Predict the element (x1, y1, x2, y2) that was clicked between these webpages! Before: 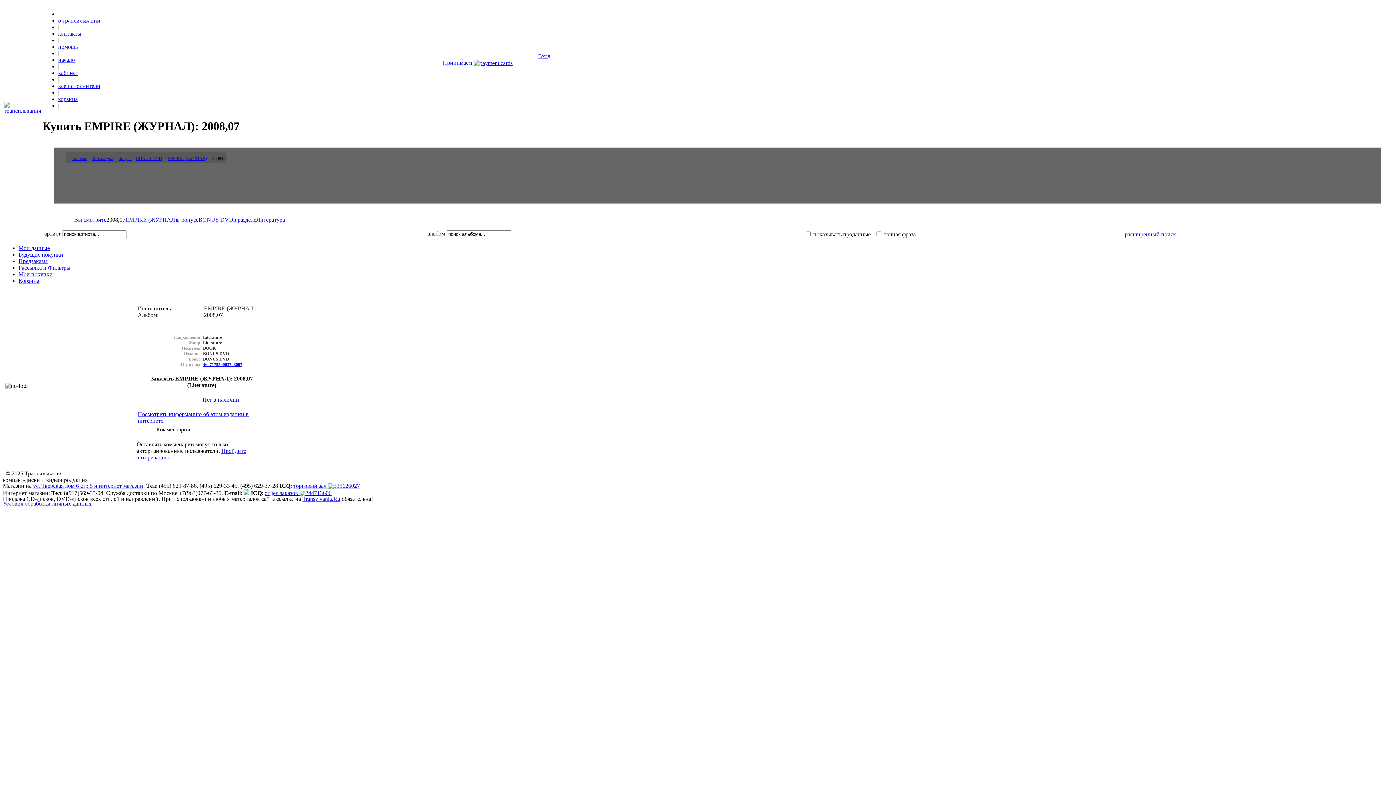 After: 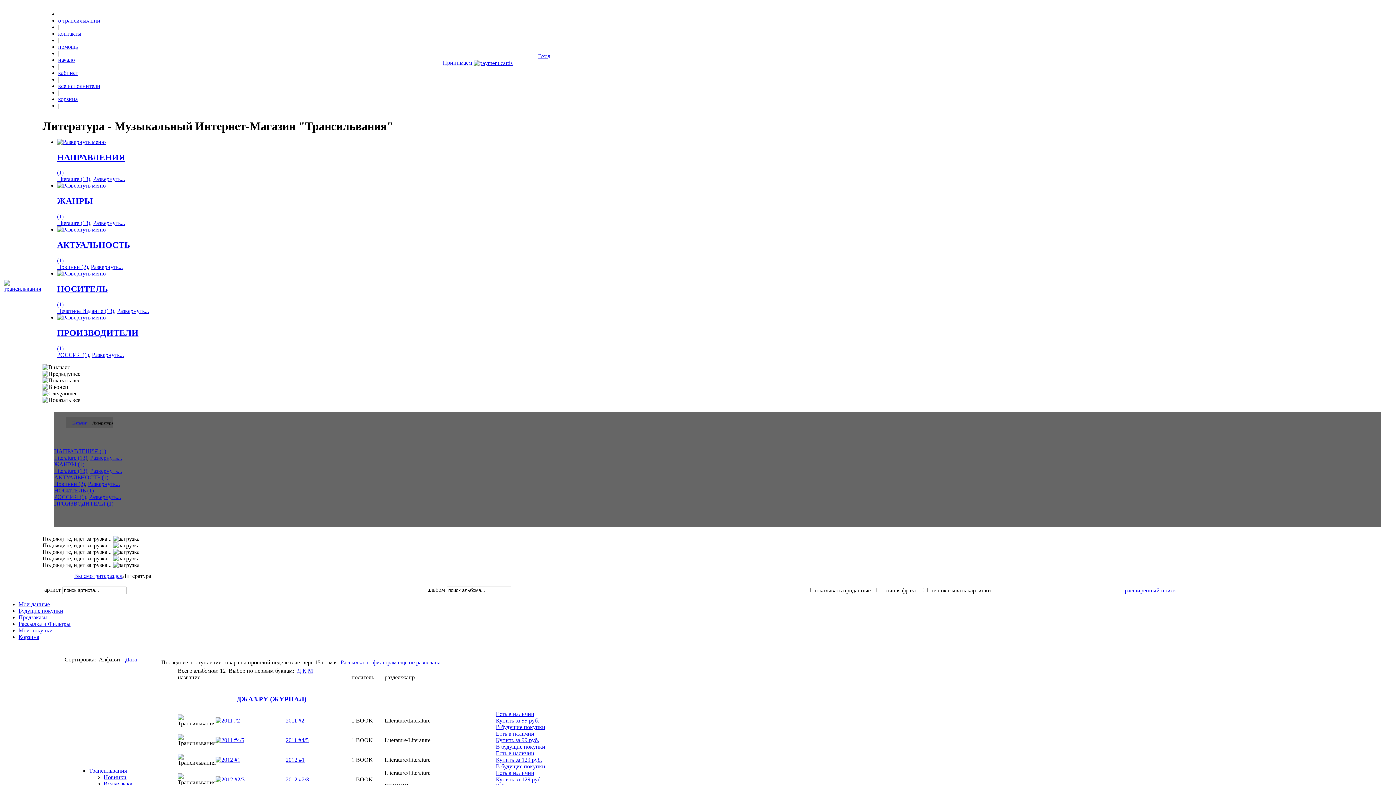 Action: label: Литература bbox: (92, 155, 113, 160)